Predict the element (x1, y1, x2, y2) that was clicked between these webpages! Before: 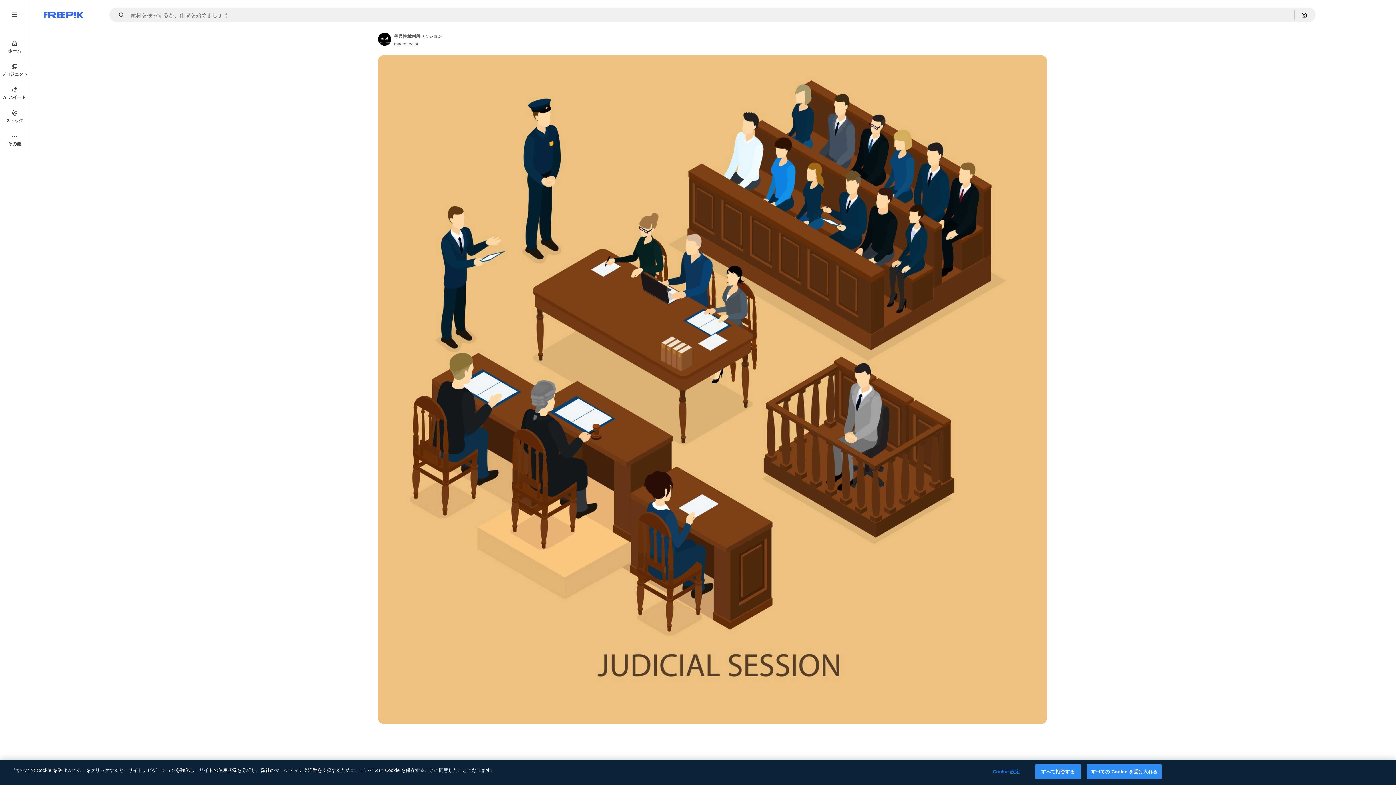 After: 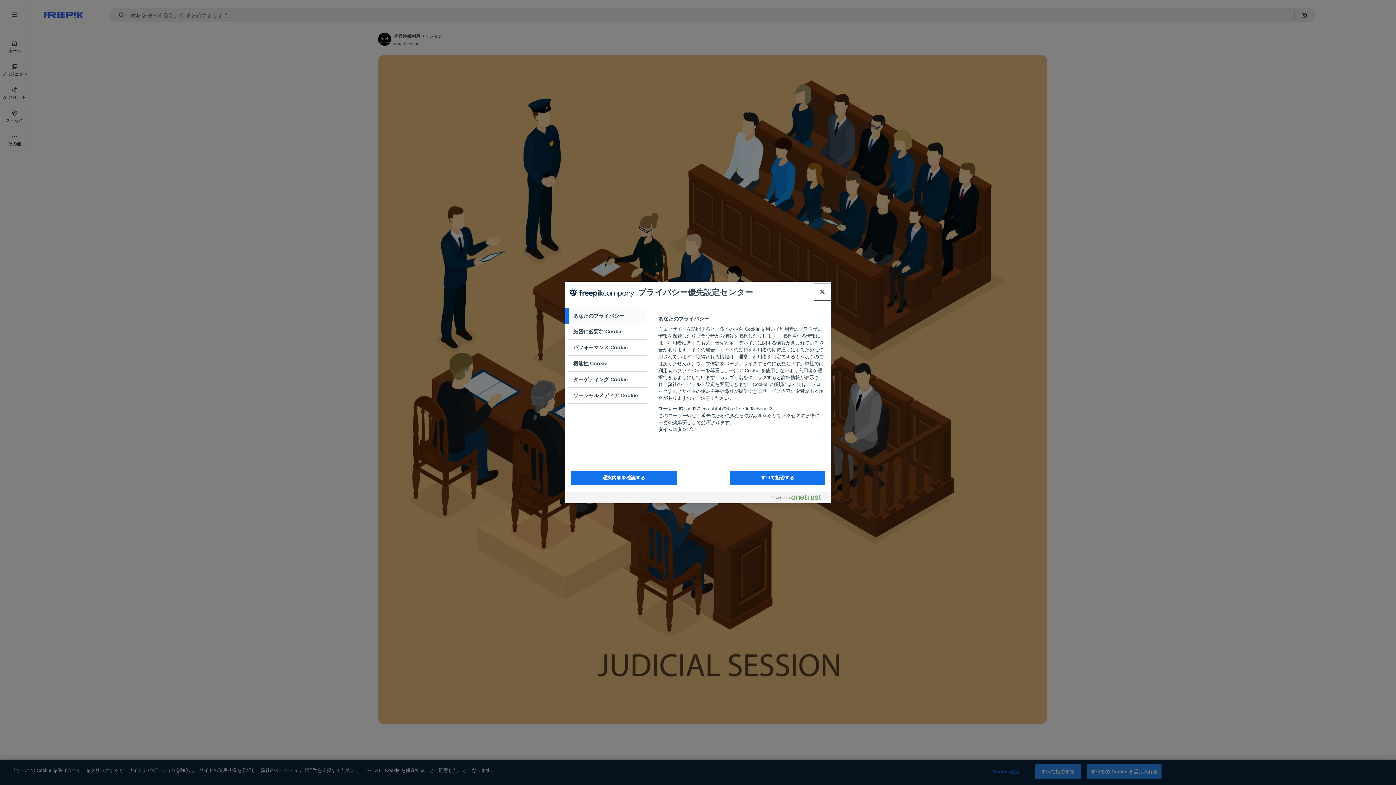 Action: label: Cookie 設定 bbox: (983, 765, 1029, 779)